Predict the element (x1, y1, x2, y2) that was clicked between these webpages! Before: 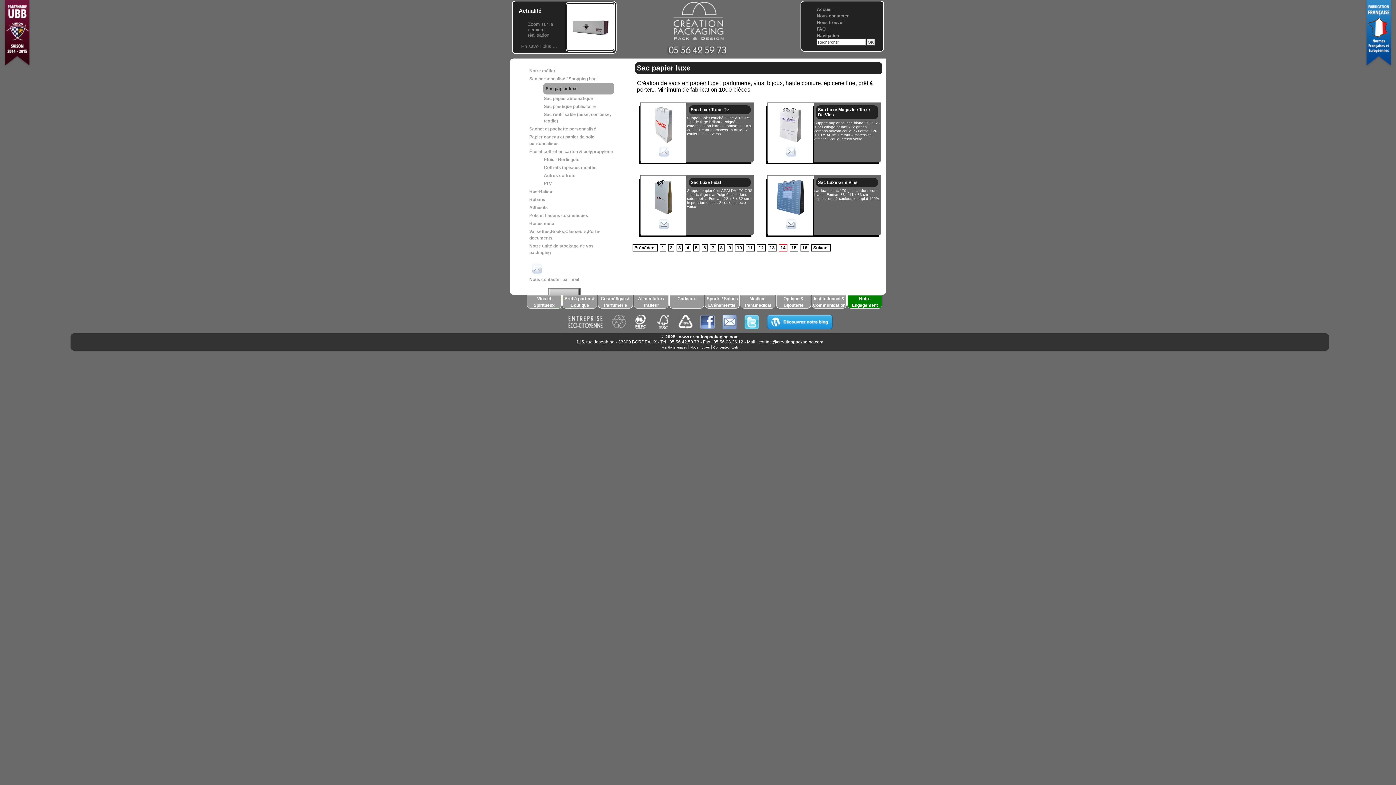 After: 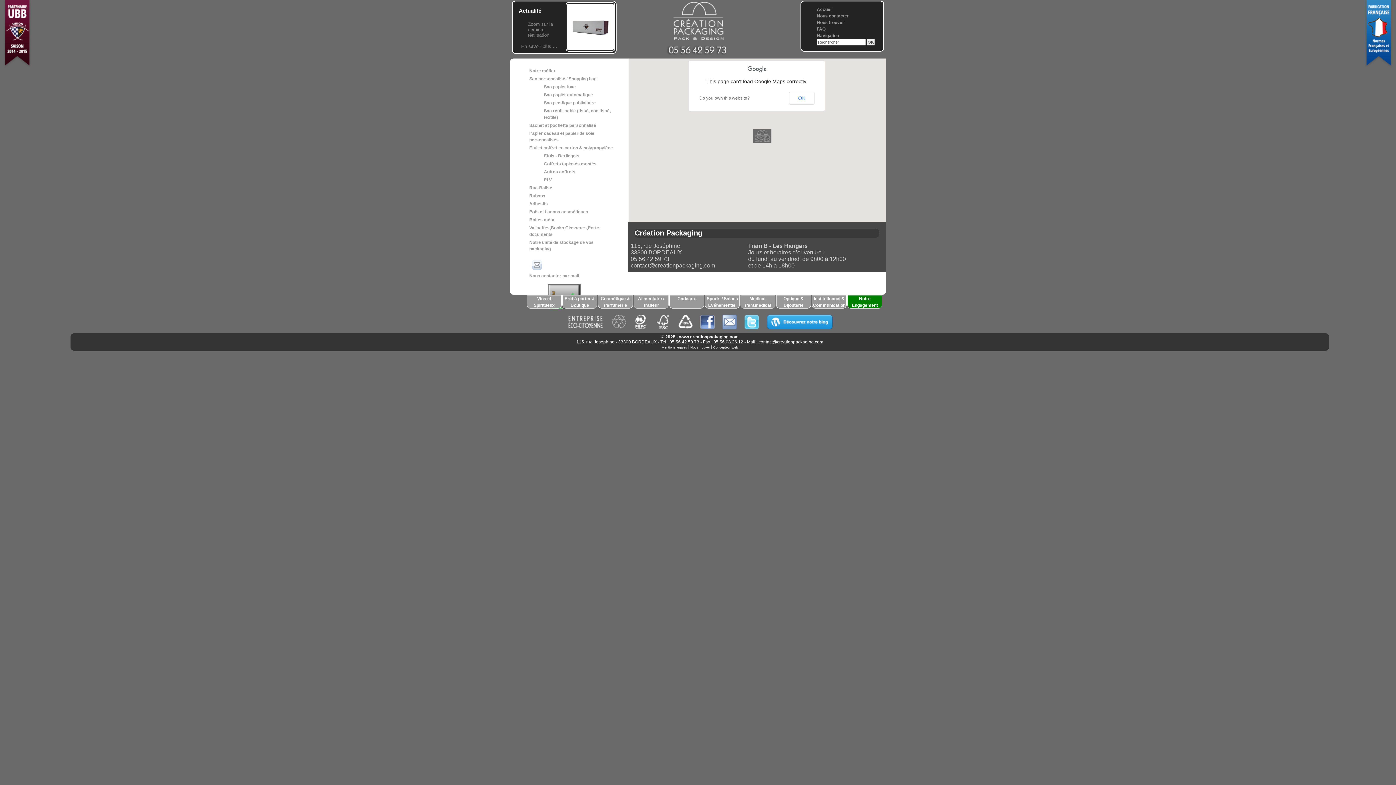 Action: bbox: (817, 19, 882, 25) label: Nous trouver